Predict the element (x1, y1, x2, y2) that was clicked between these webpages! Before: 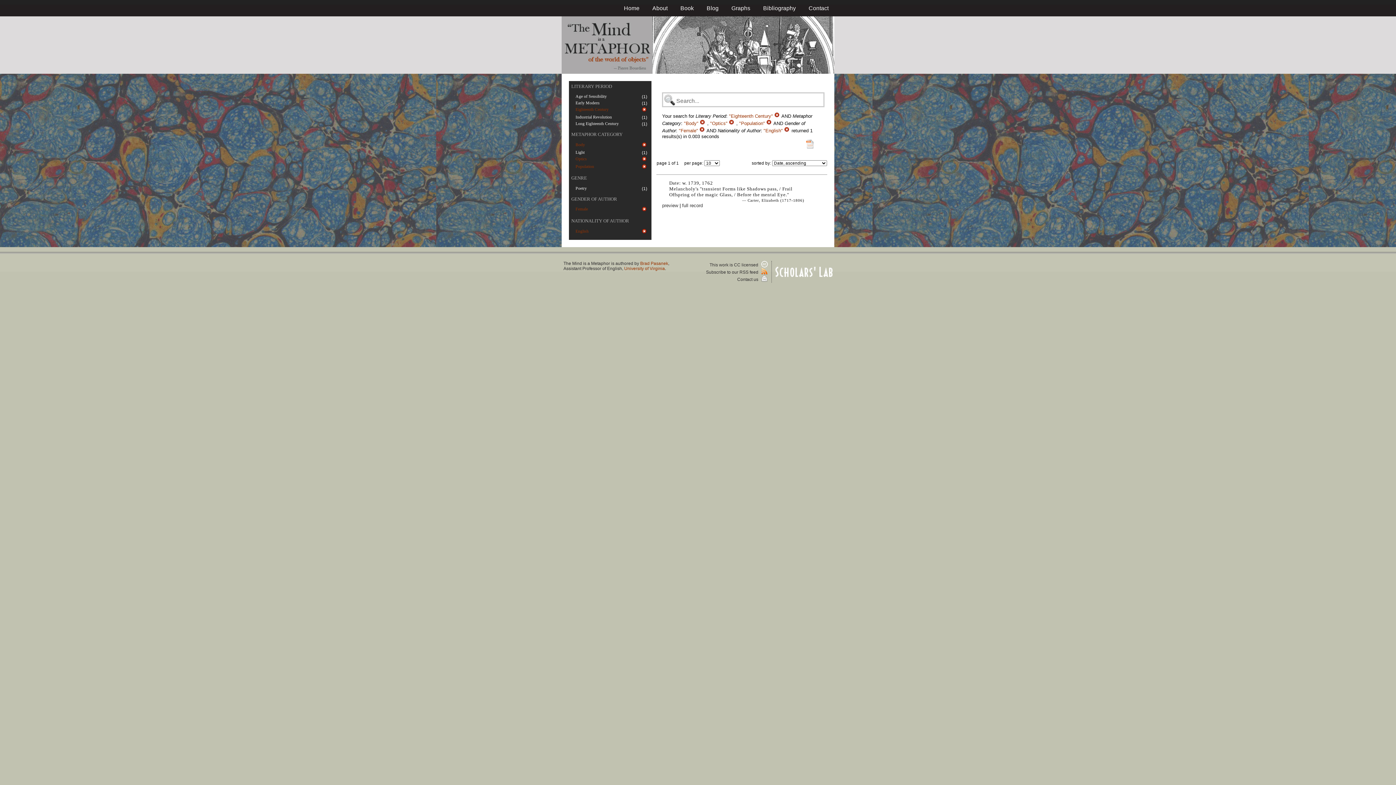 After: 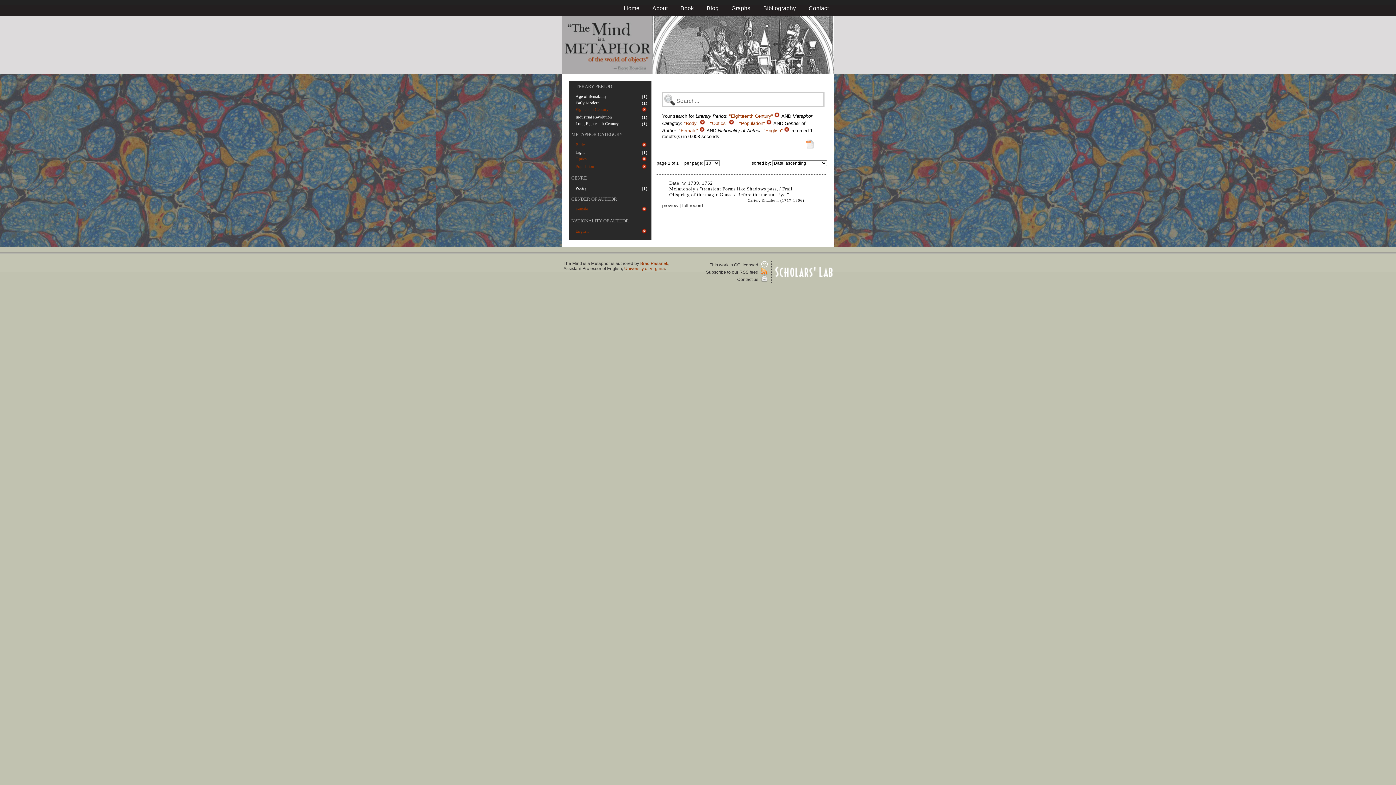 Action: bbox: (805, 144, 814, 149)